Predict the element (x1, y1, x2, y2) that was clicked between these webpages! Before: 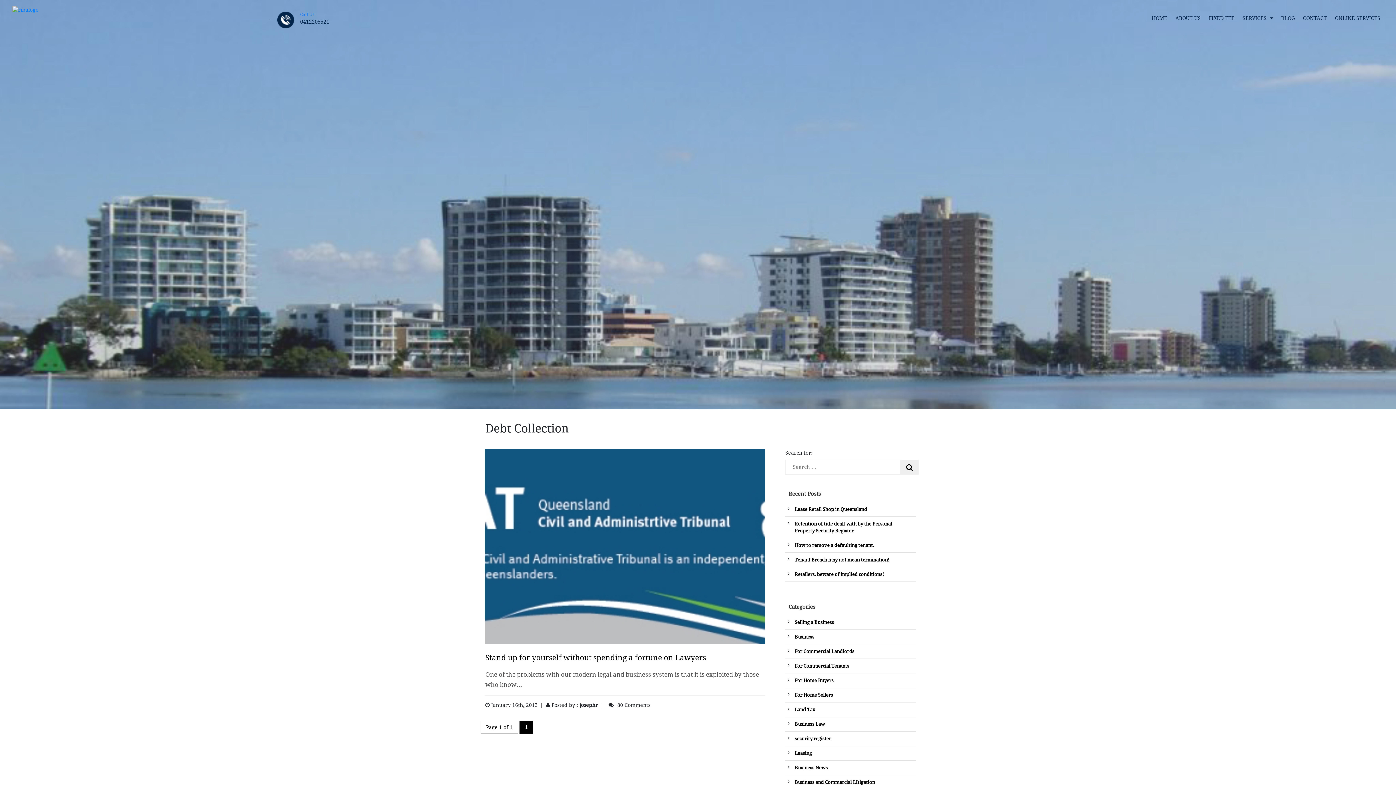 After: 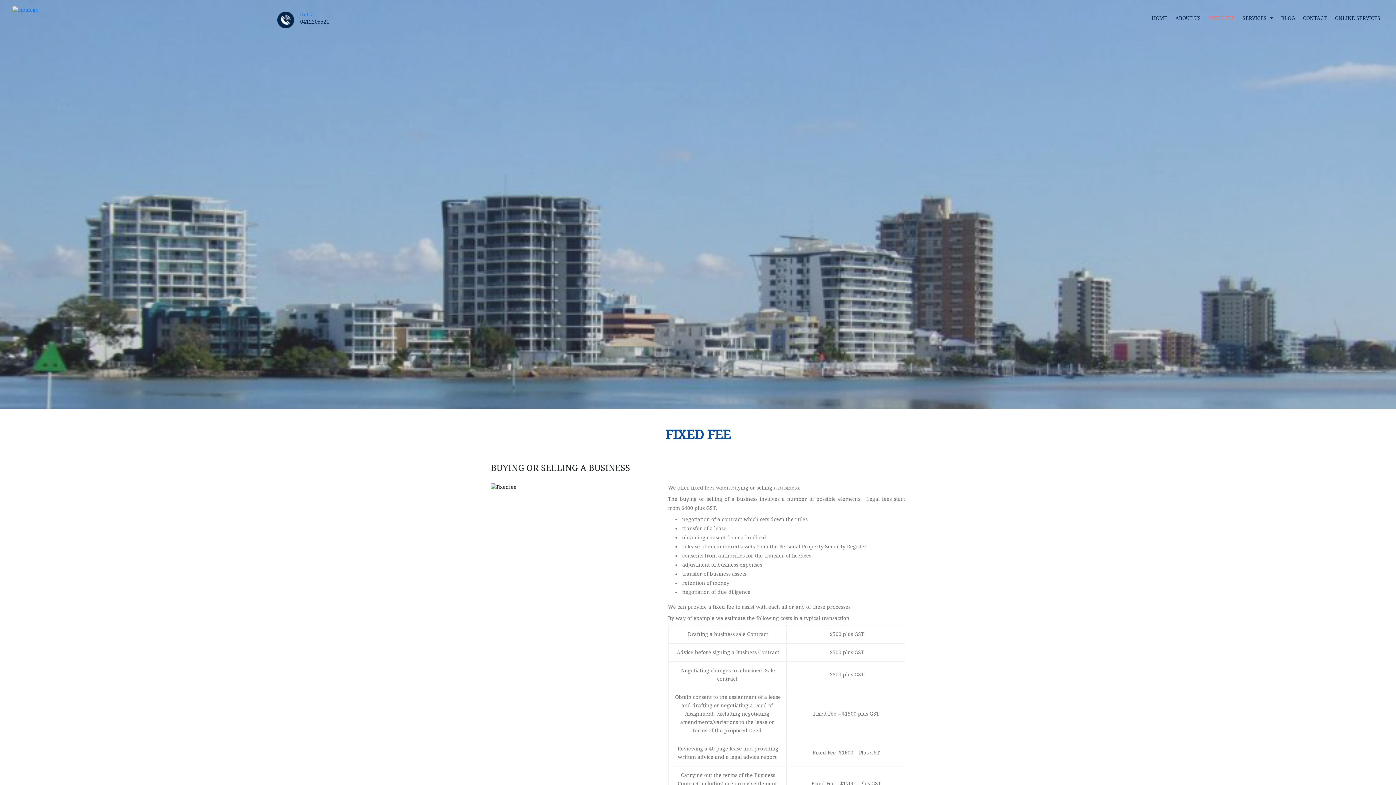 Action: bbox: (1205, 13, 1238, 23) label: FIXED FEE